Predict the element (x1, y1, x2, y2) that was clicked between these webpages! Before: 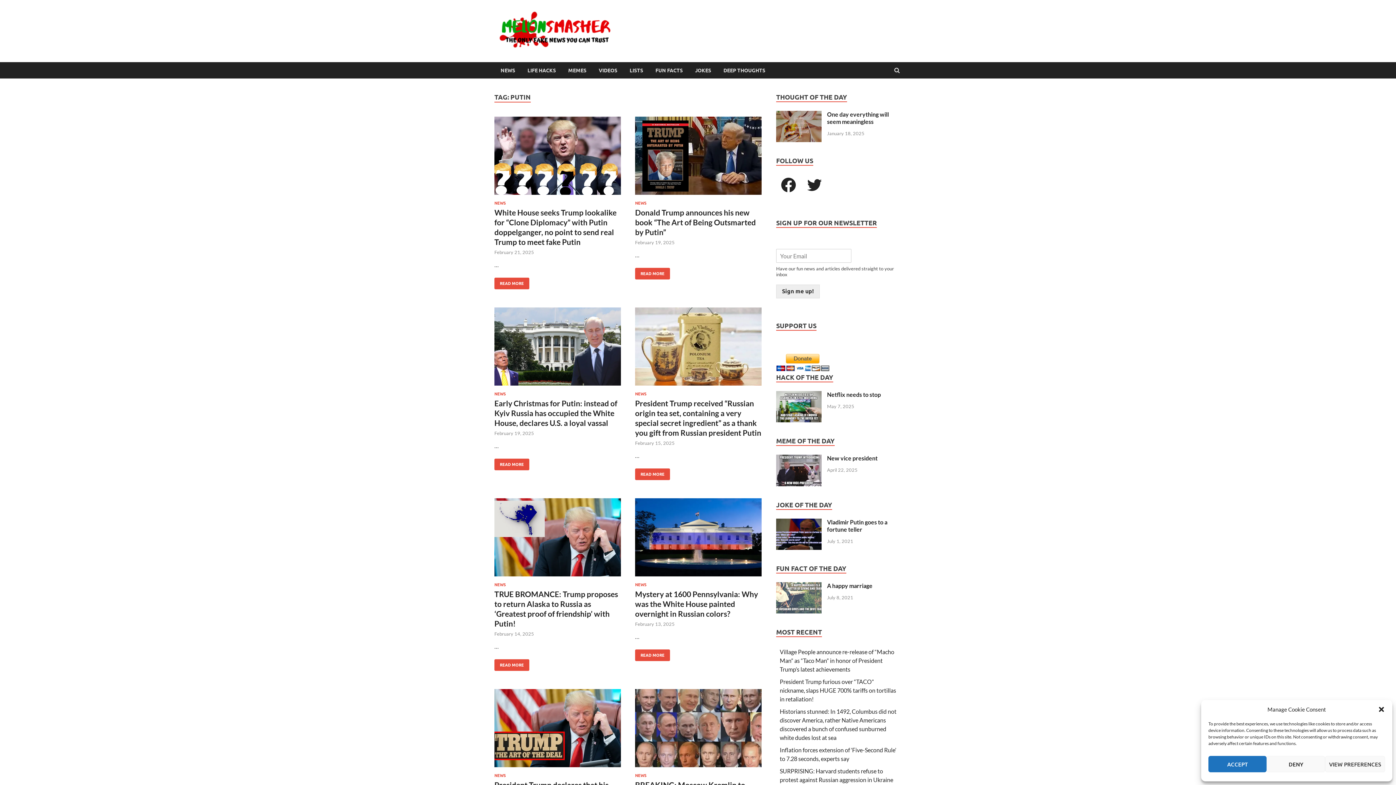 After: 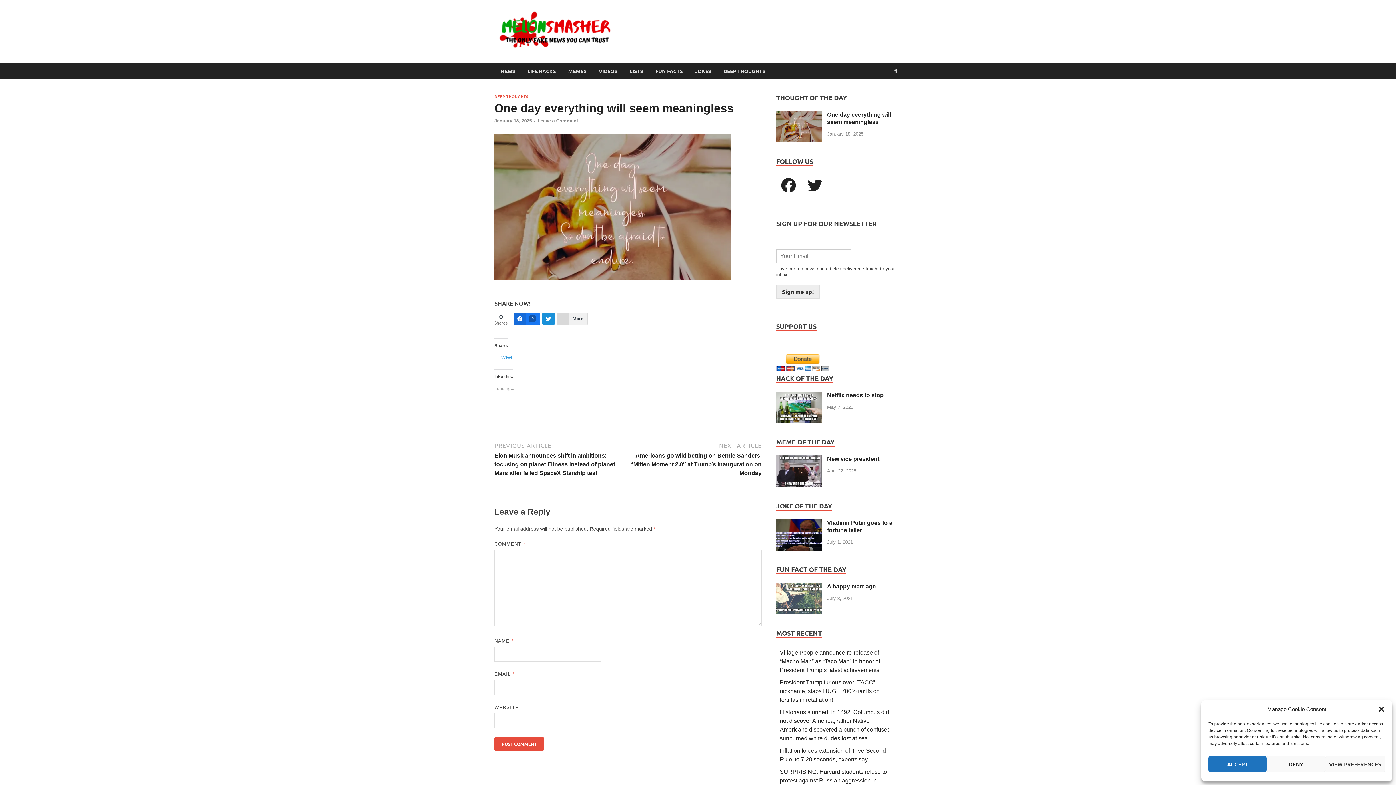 Action: label: One day everything will seem meaningless bbox: (827, 110, 889, 125)